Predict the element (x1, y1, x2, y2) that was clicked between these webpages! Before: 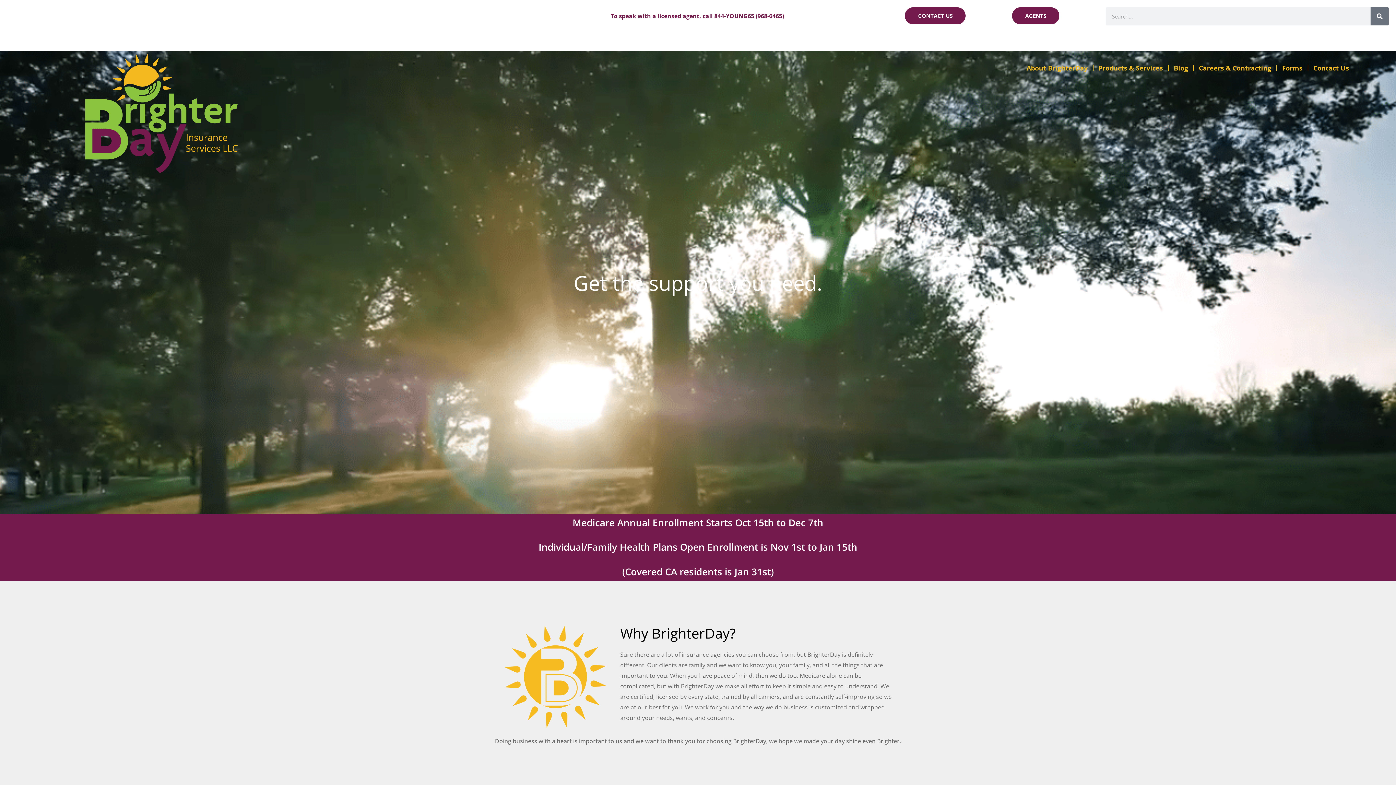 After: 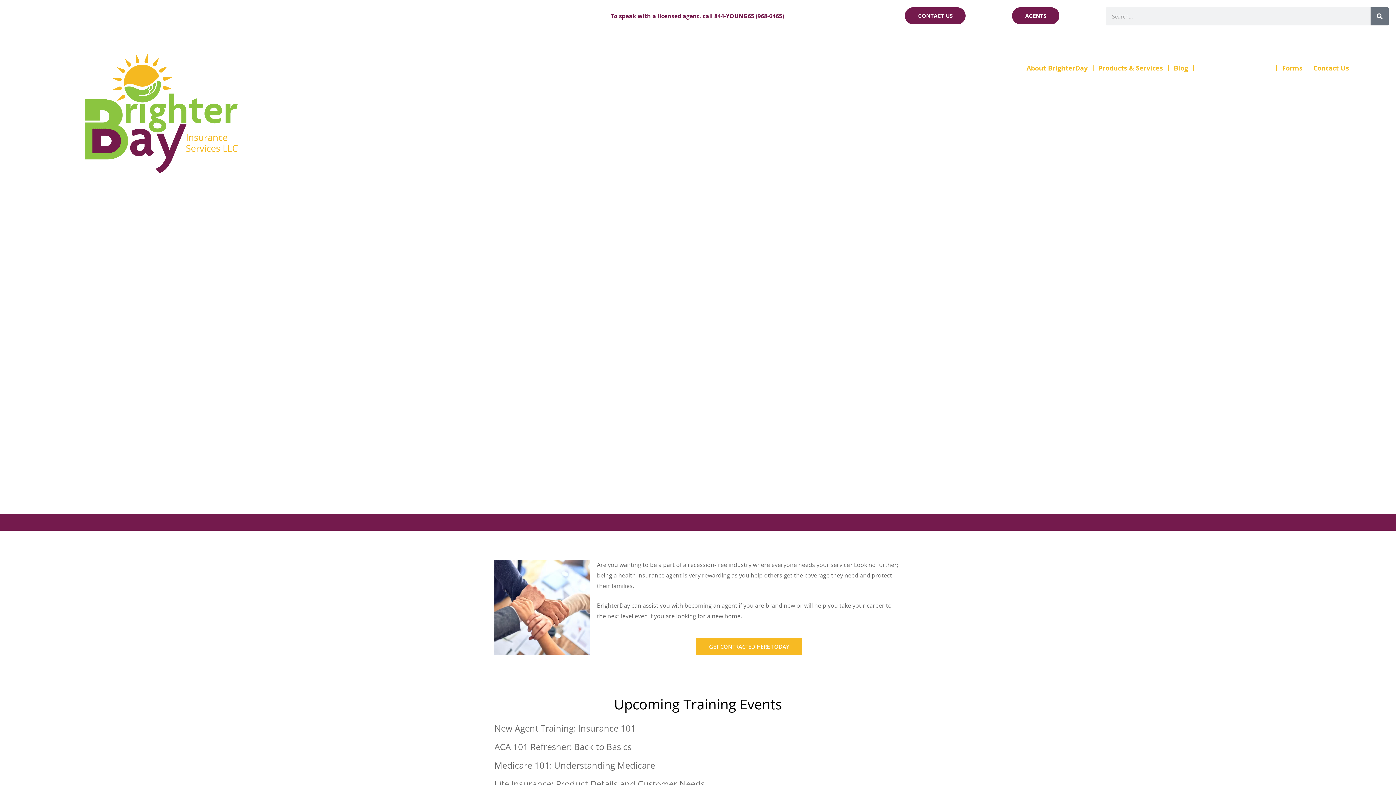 Action: bbox: (1194, 60, 1276, 76) label: Careers & Contracting